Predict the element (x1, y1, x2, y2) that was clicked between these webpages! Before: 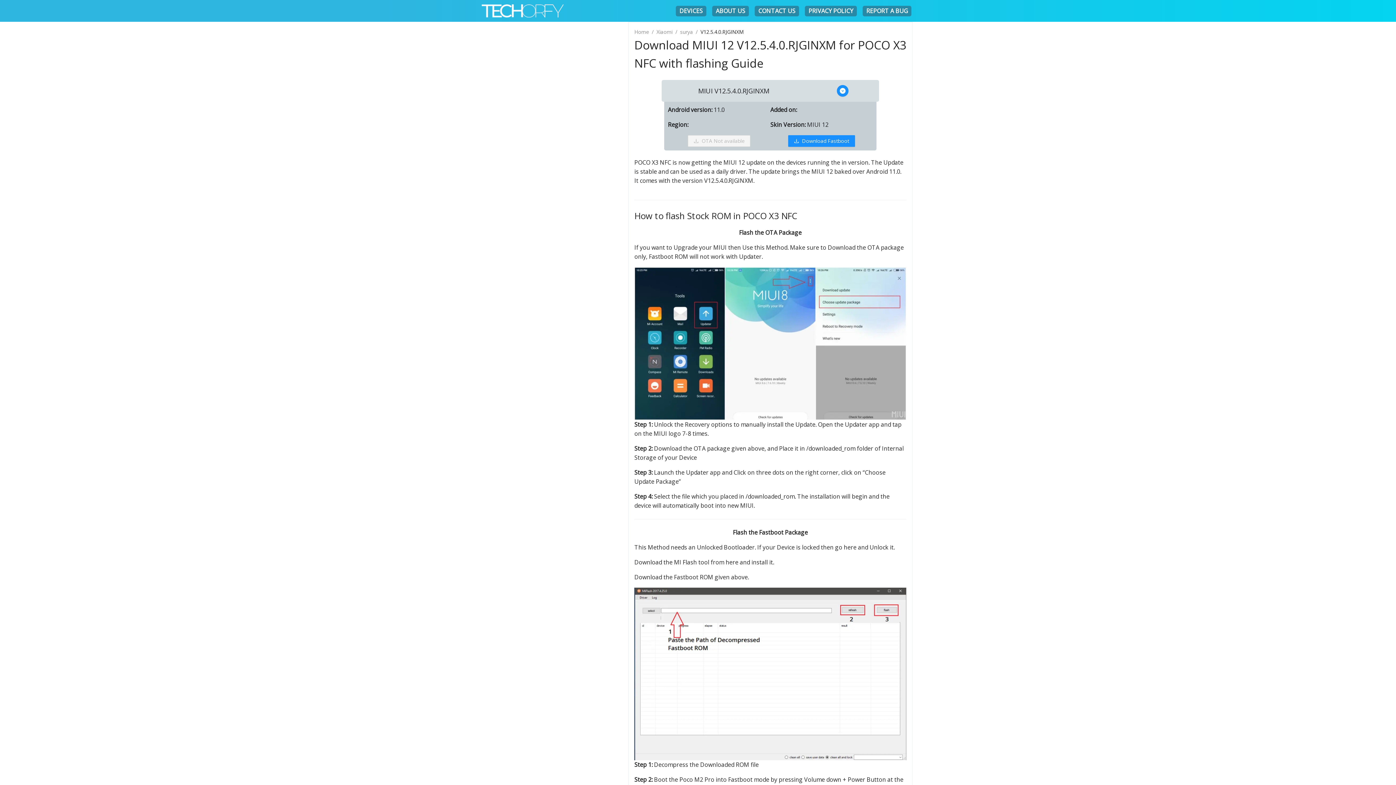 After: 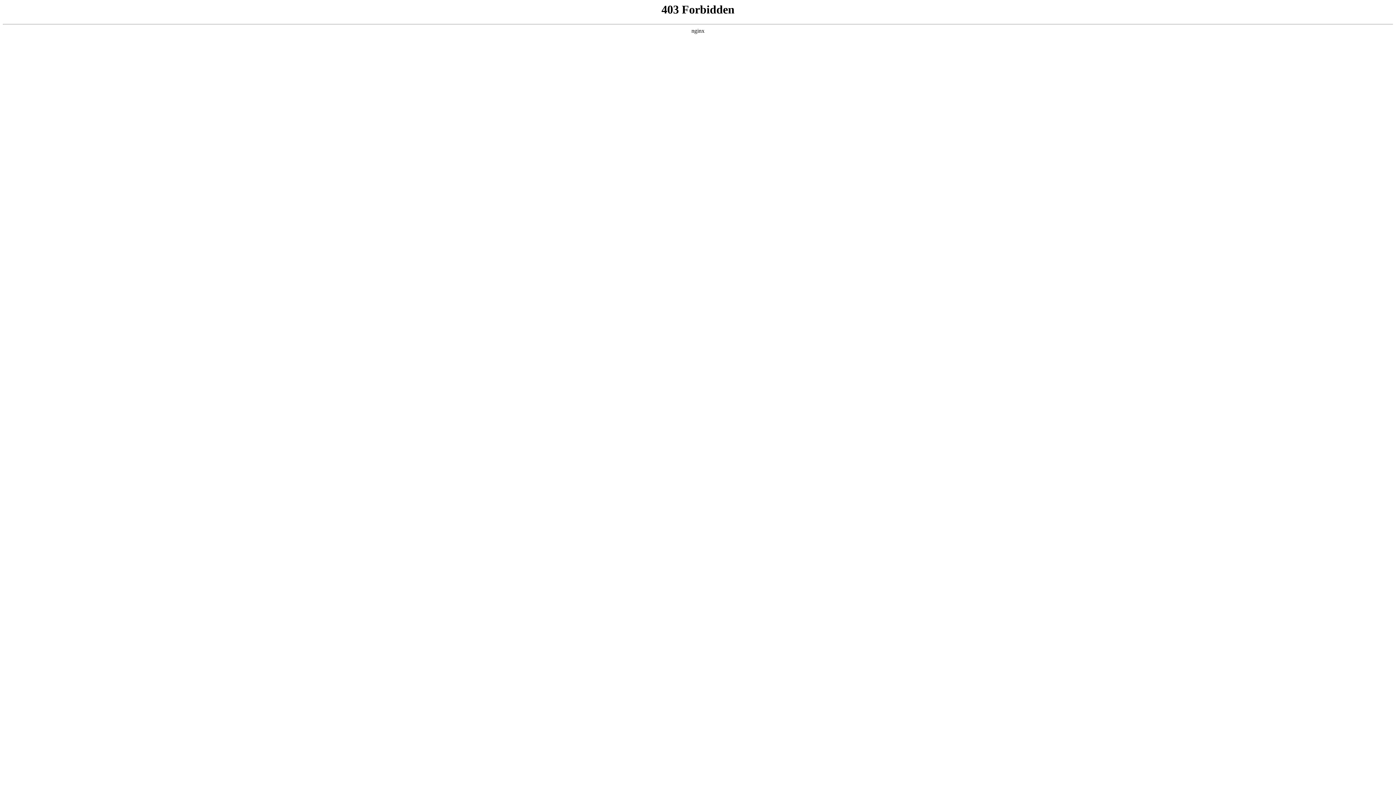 Action: label: PRIVACY POLICY bbox: (808, 6, 853, 14)